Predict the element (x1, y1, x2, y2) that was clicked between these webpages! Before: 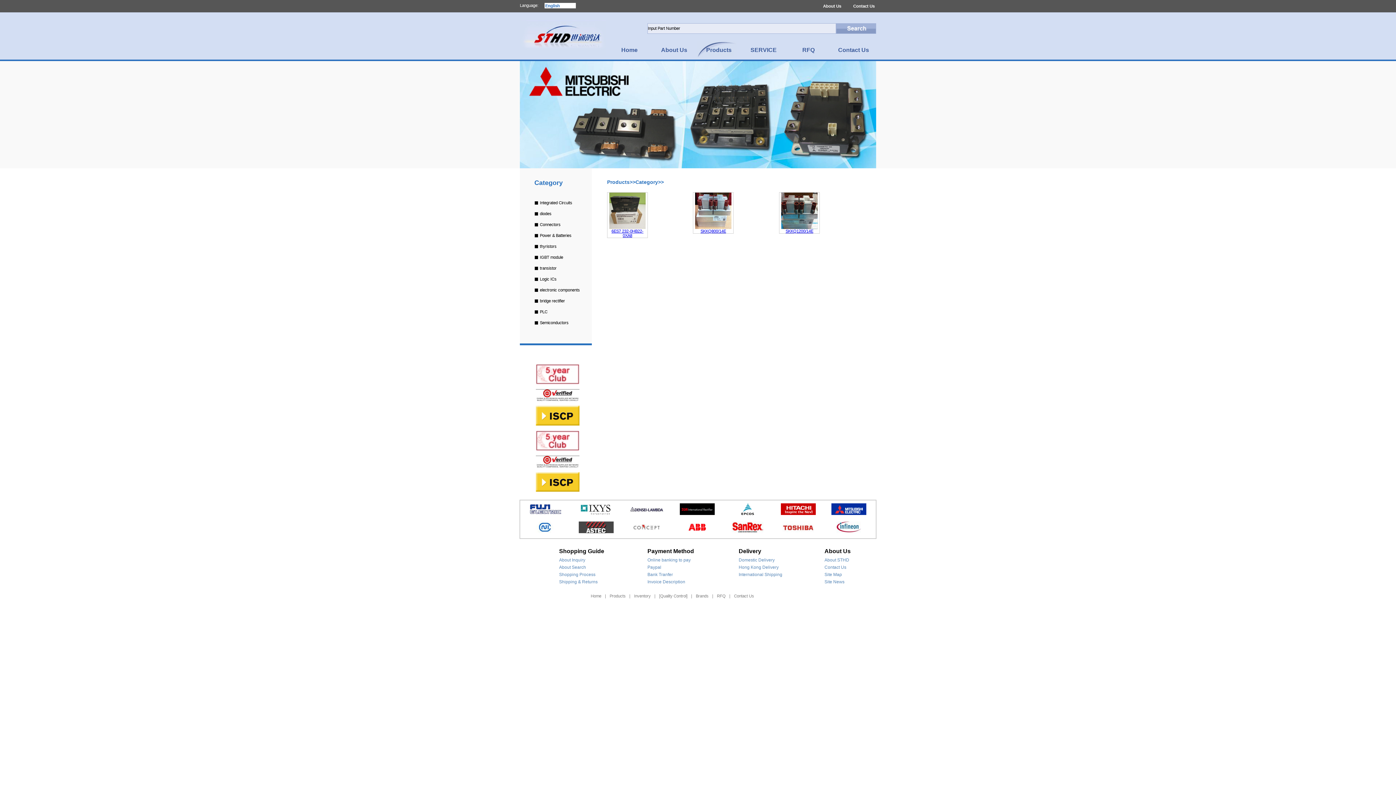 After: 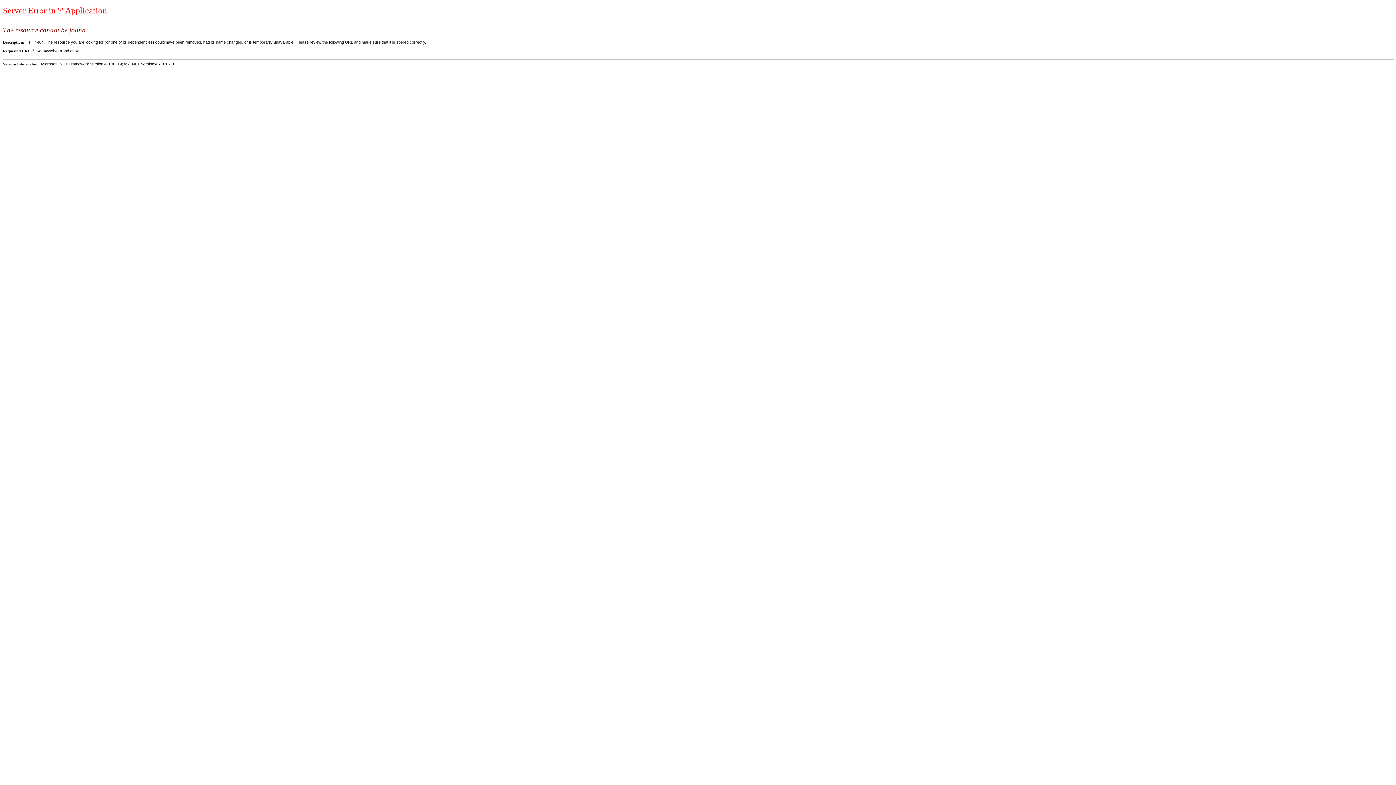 Action: bbox: (696, 594, 708, 598) label: Brands